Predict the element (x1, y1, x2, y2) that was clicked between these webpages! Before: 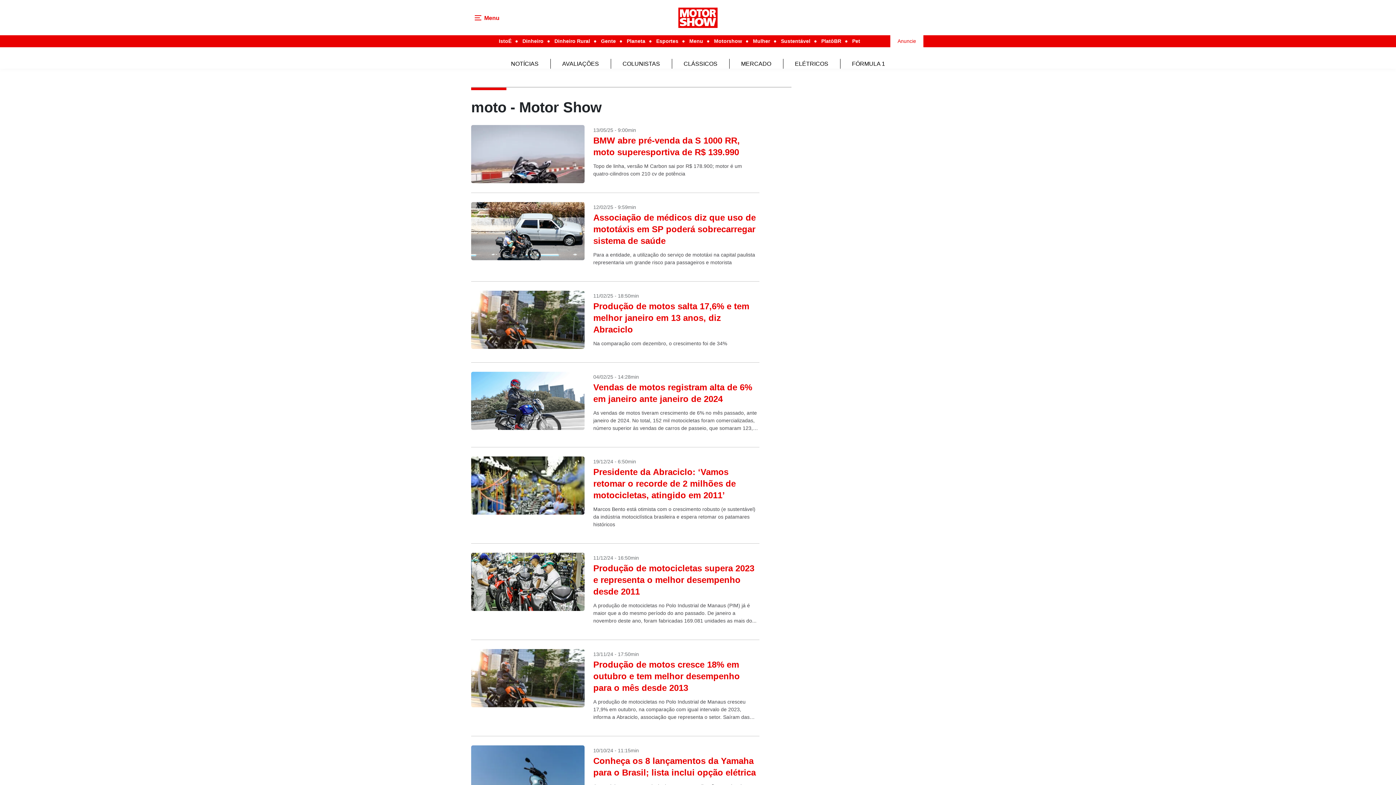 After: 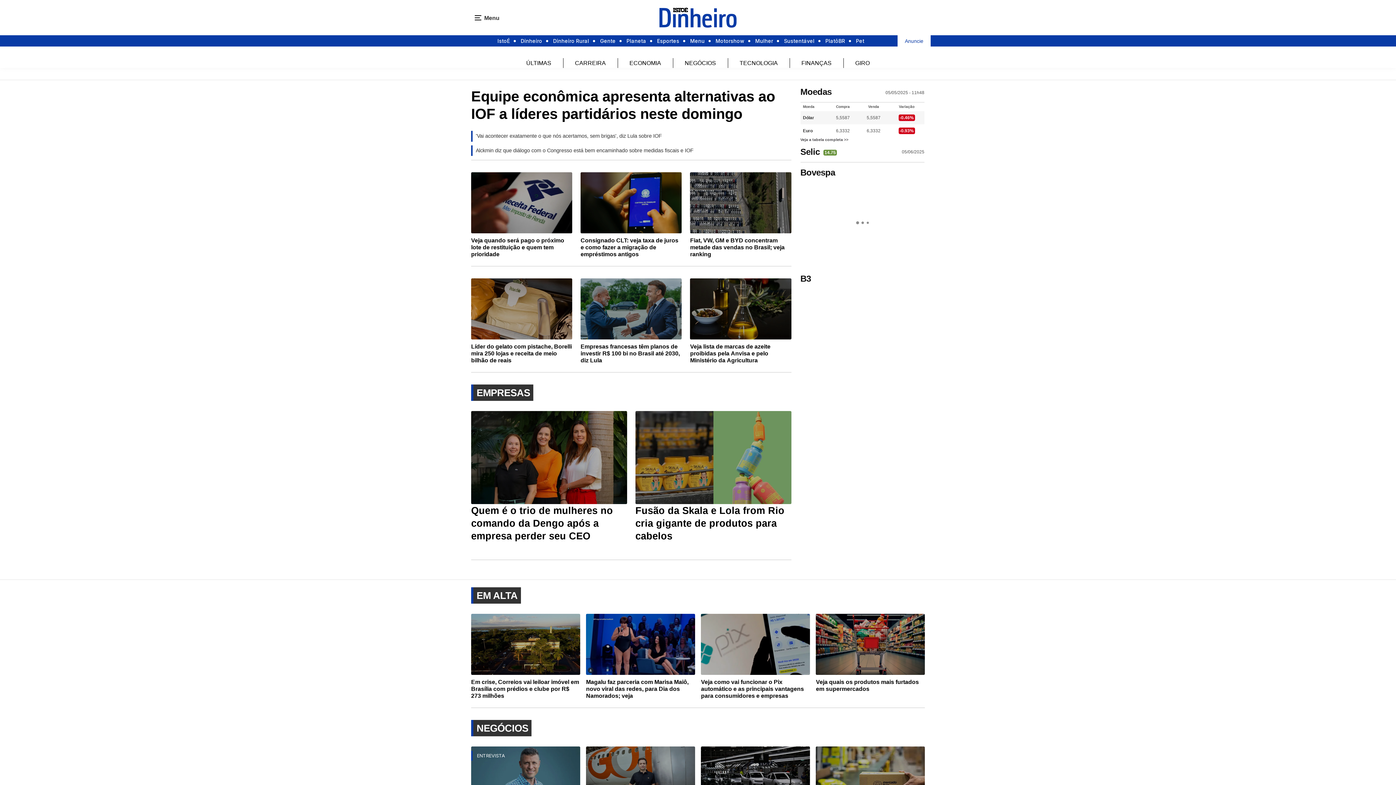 Action: label: Dinheiro bbox: (522, 35, 543, 46)